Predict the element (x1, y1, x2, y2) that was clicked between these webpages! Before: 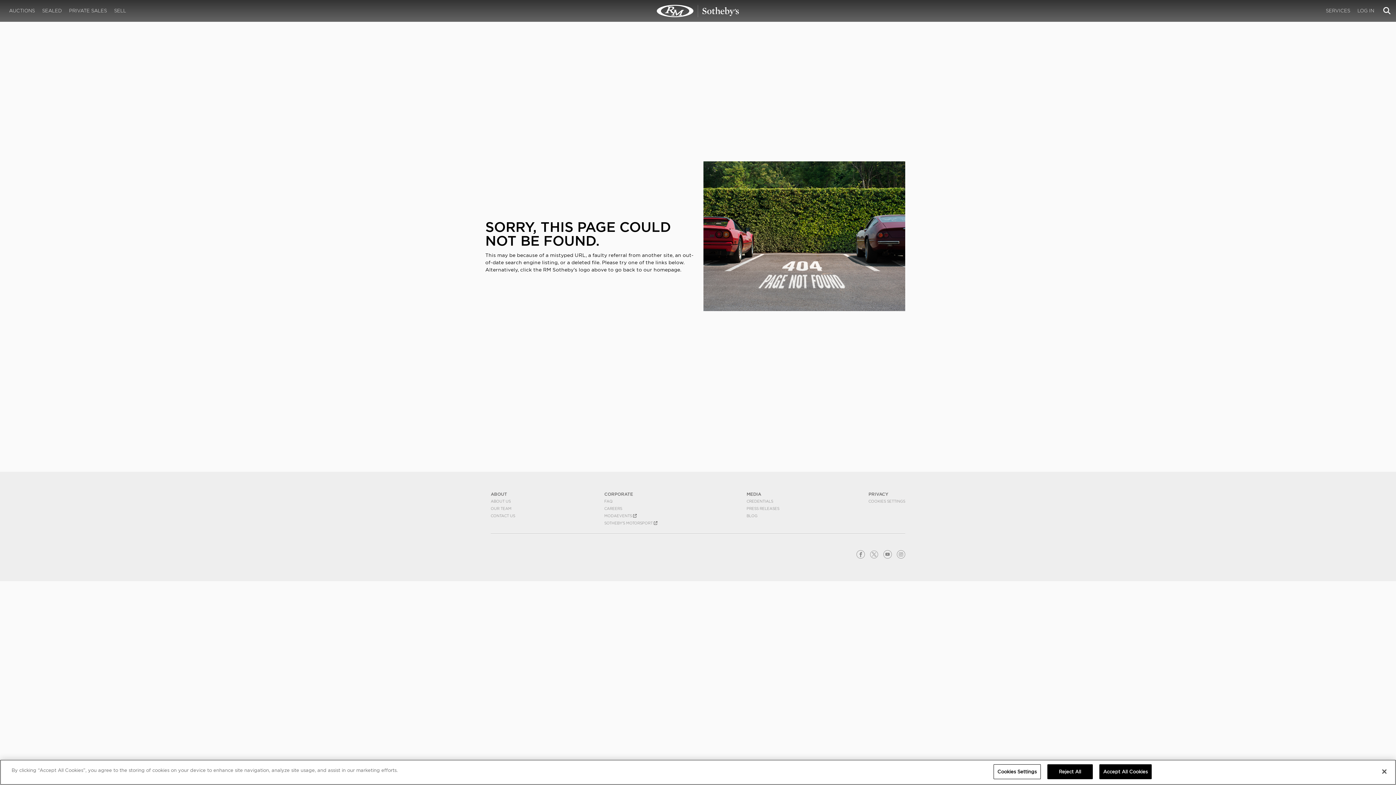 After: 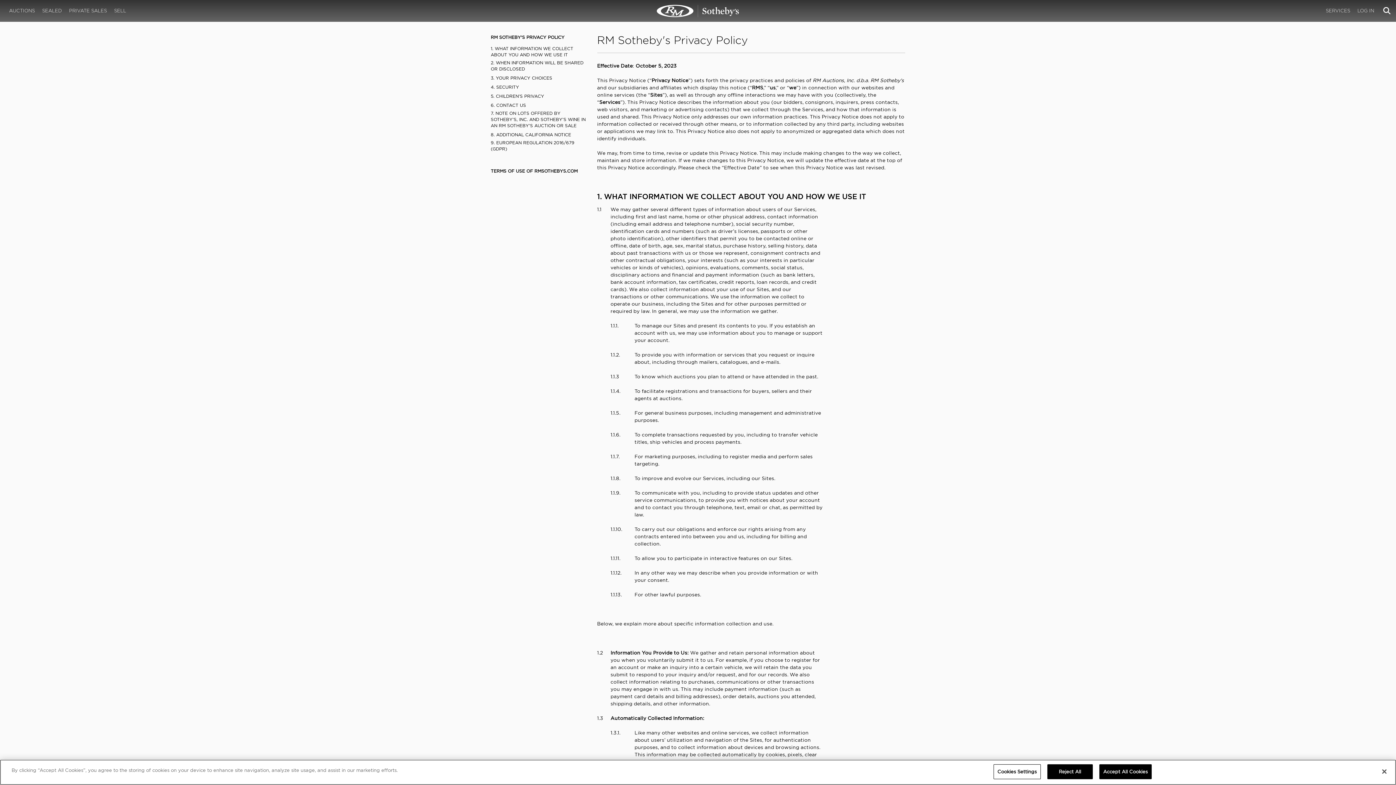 Action: bbox: (868, 491, 888, 497) label: PRIVACY